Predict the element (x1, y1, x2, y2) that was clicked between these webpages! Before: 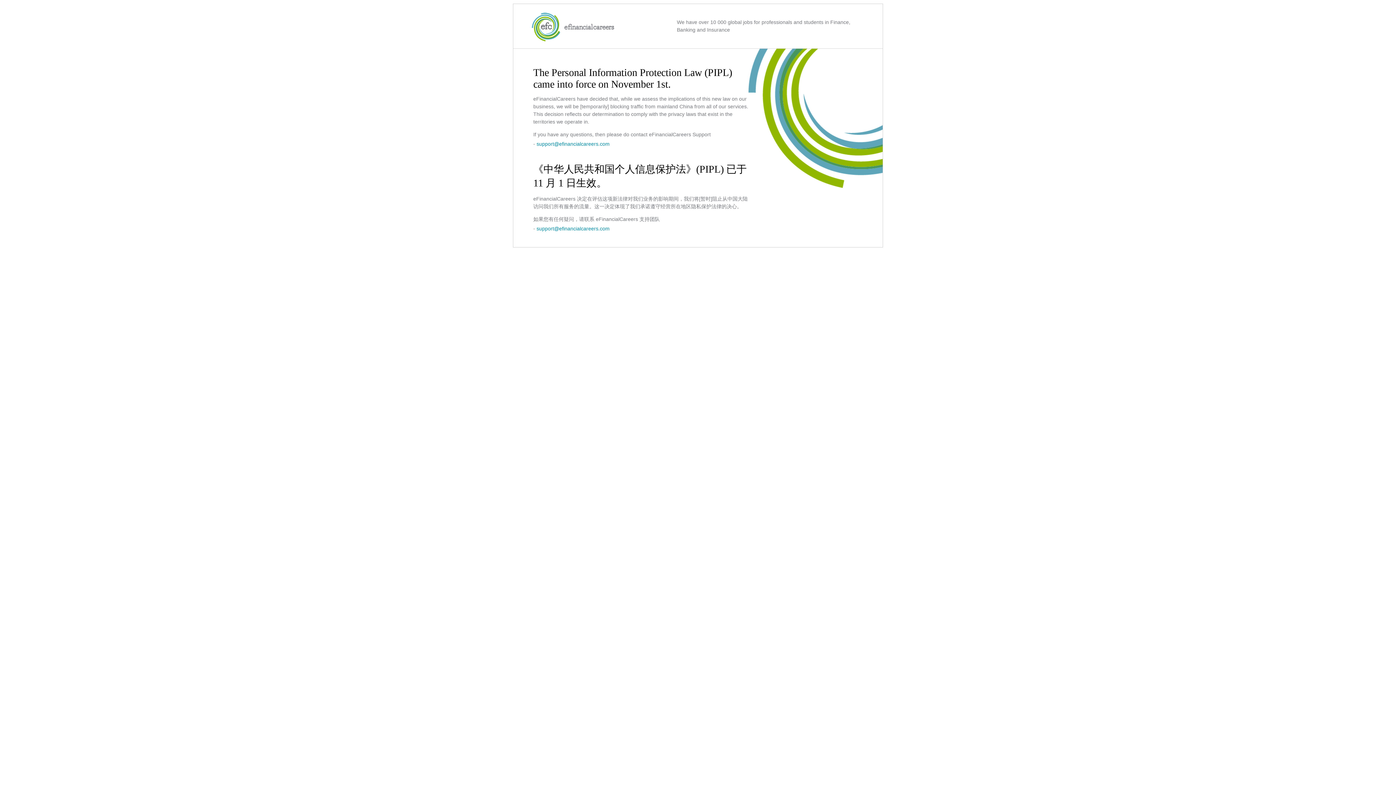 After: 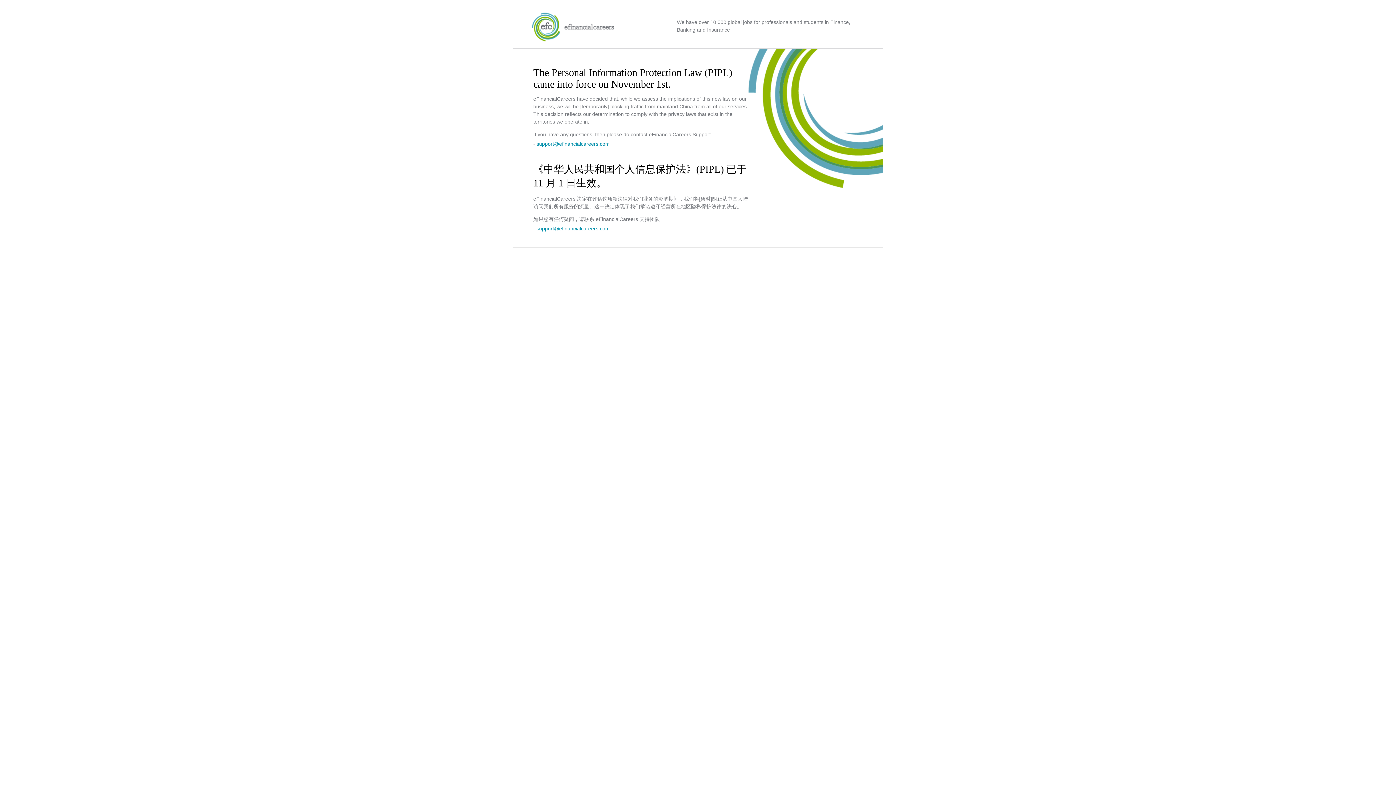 Action: bbox: (536, 225, 609, 231) label: support@efinancialcareers.com